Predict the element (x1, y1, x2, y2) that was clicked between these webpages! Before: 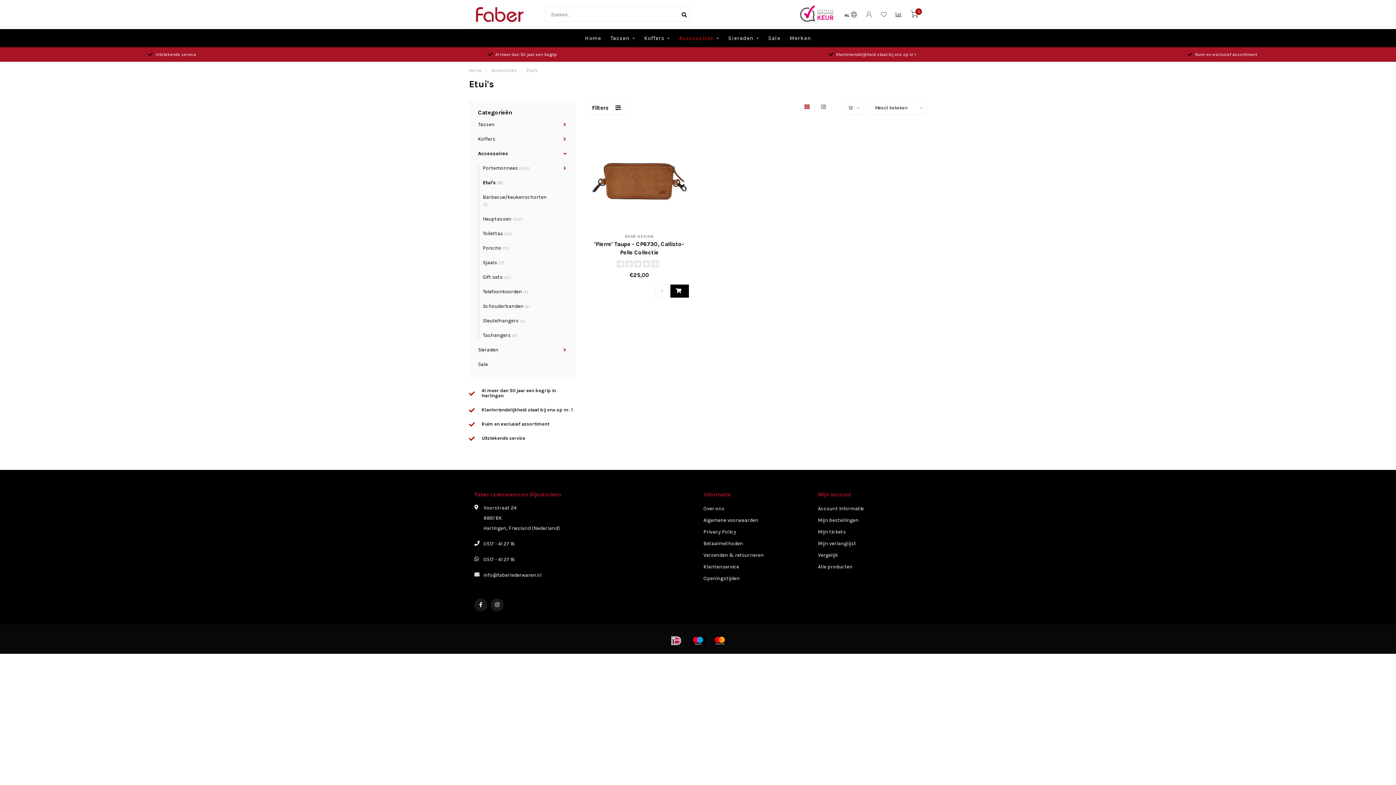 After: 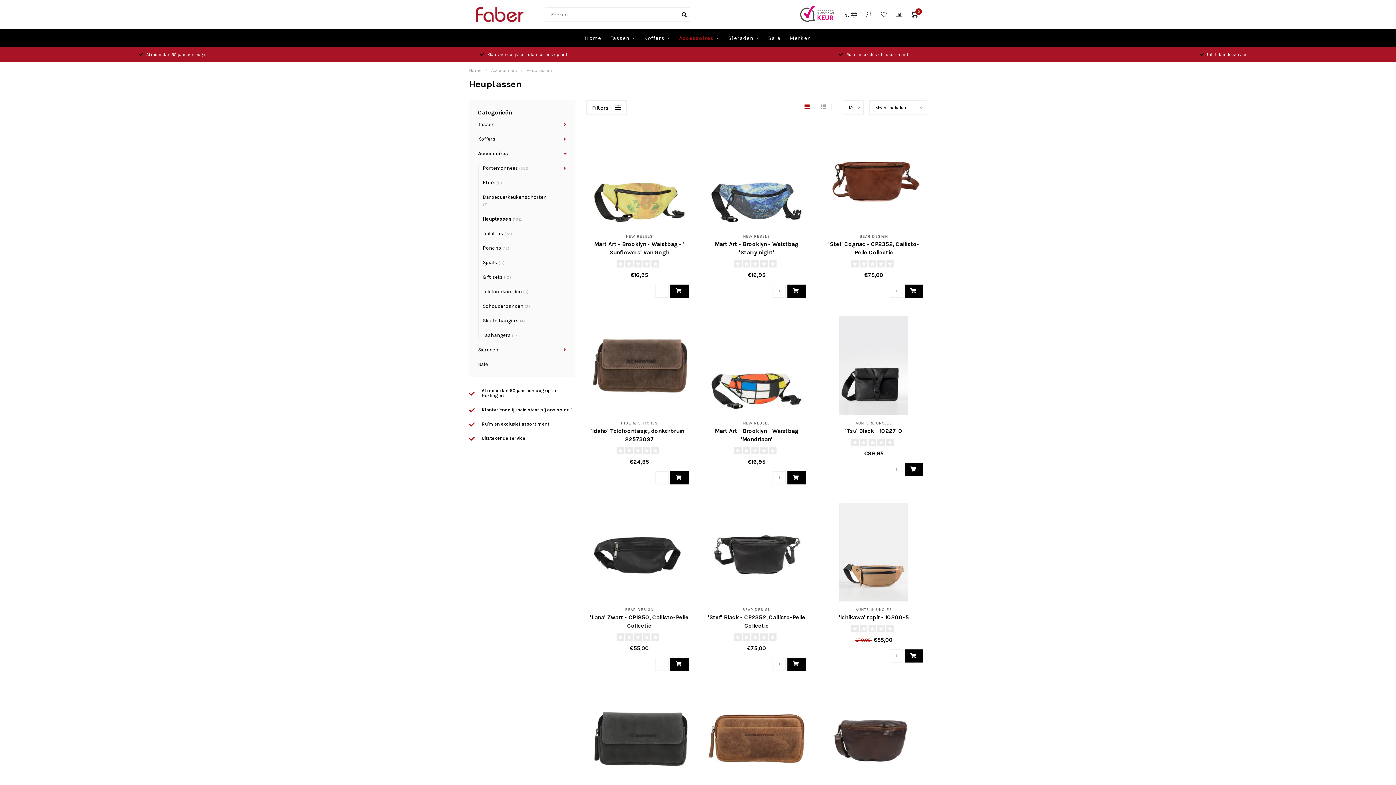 Action: bbox: (482, 216, 522, 222) label: Heuptassen (102)